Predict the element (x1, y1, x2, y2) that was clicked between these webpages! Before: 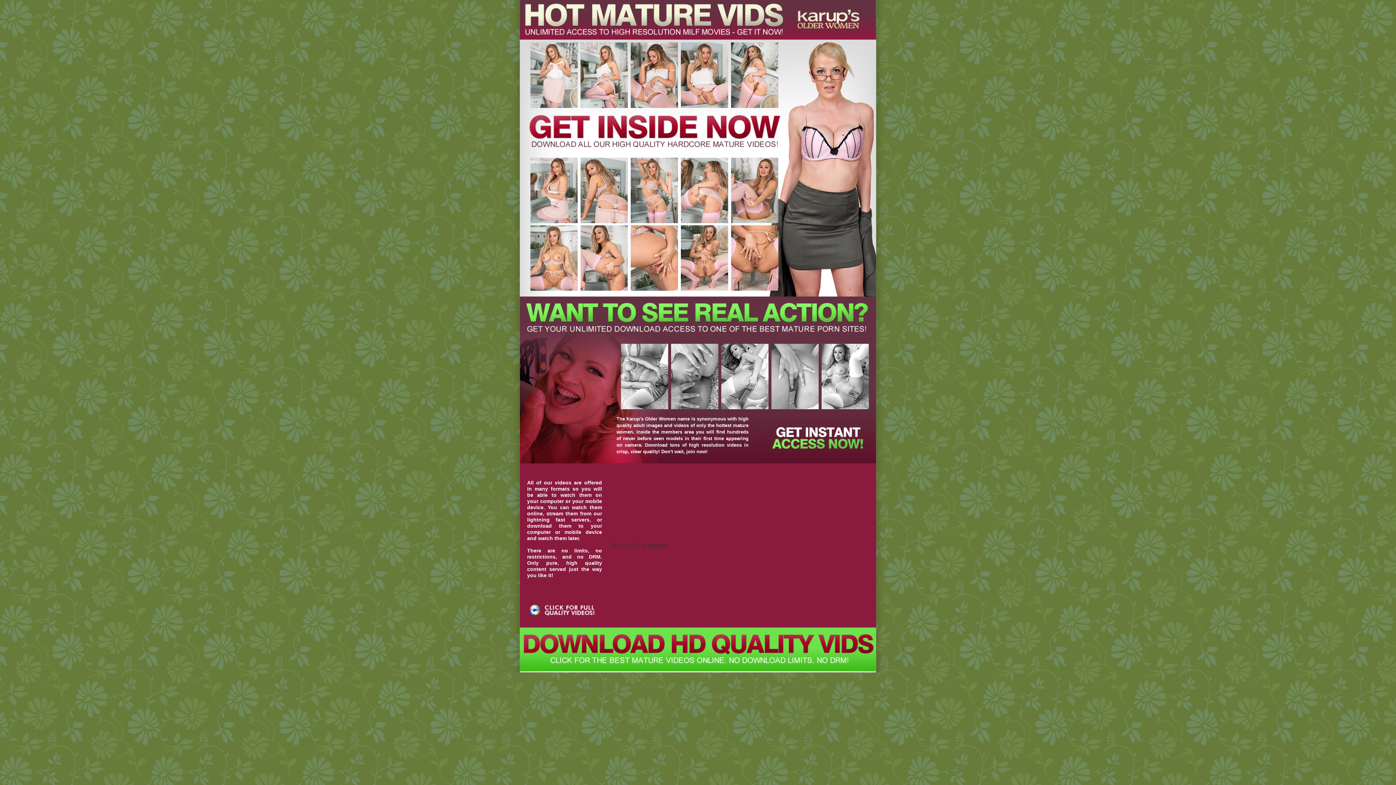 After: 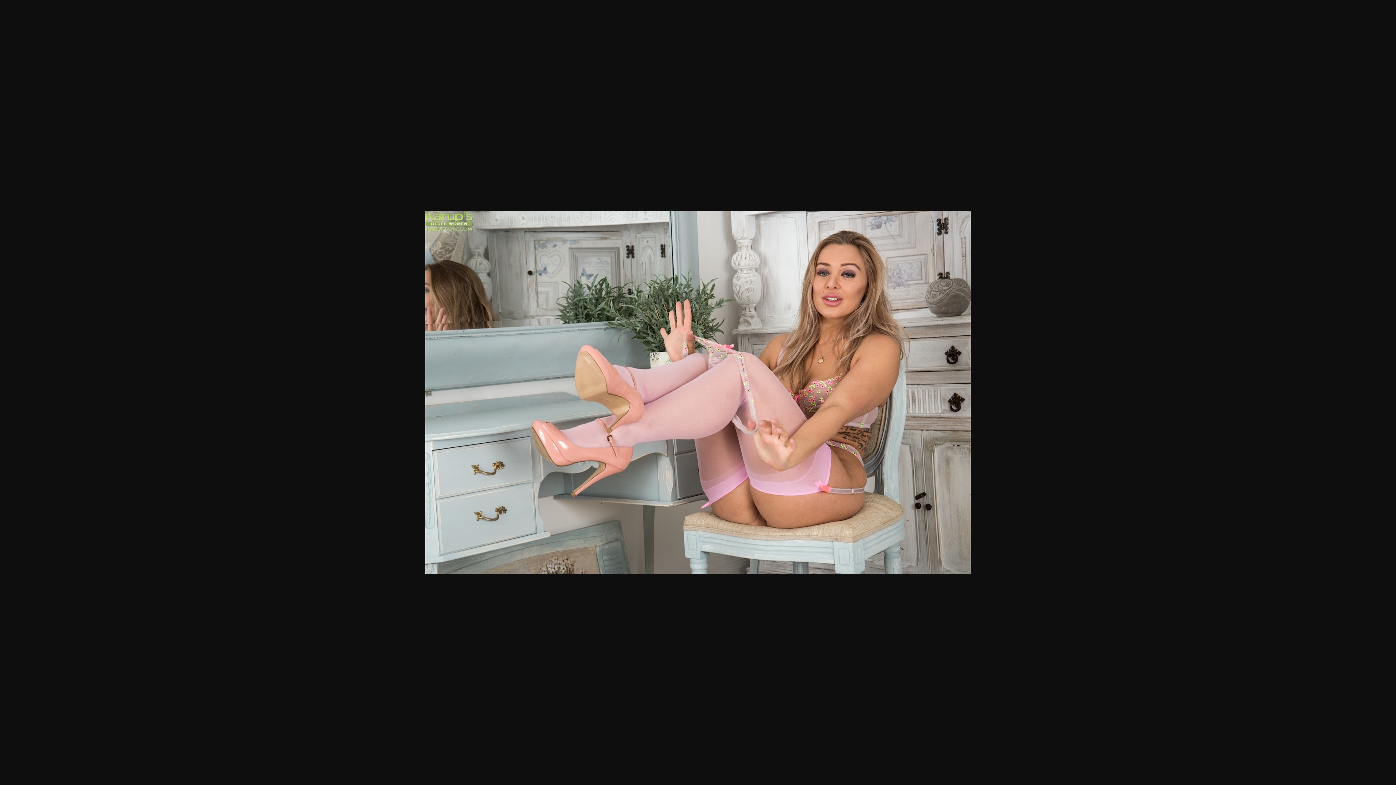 Action: bbox: (730, 218, 779, 224)